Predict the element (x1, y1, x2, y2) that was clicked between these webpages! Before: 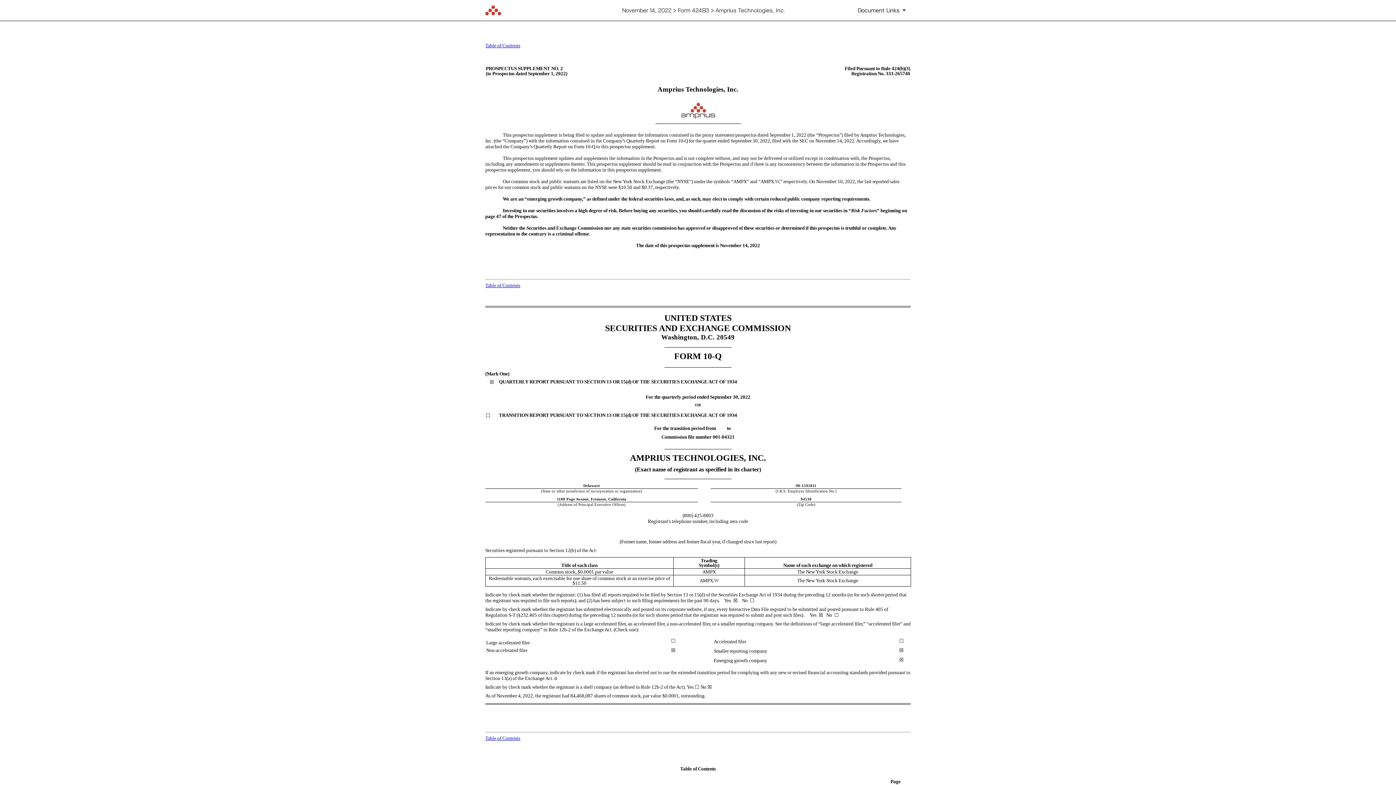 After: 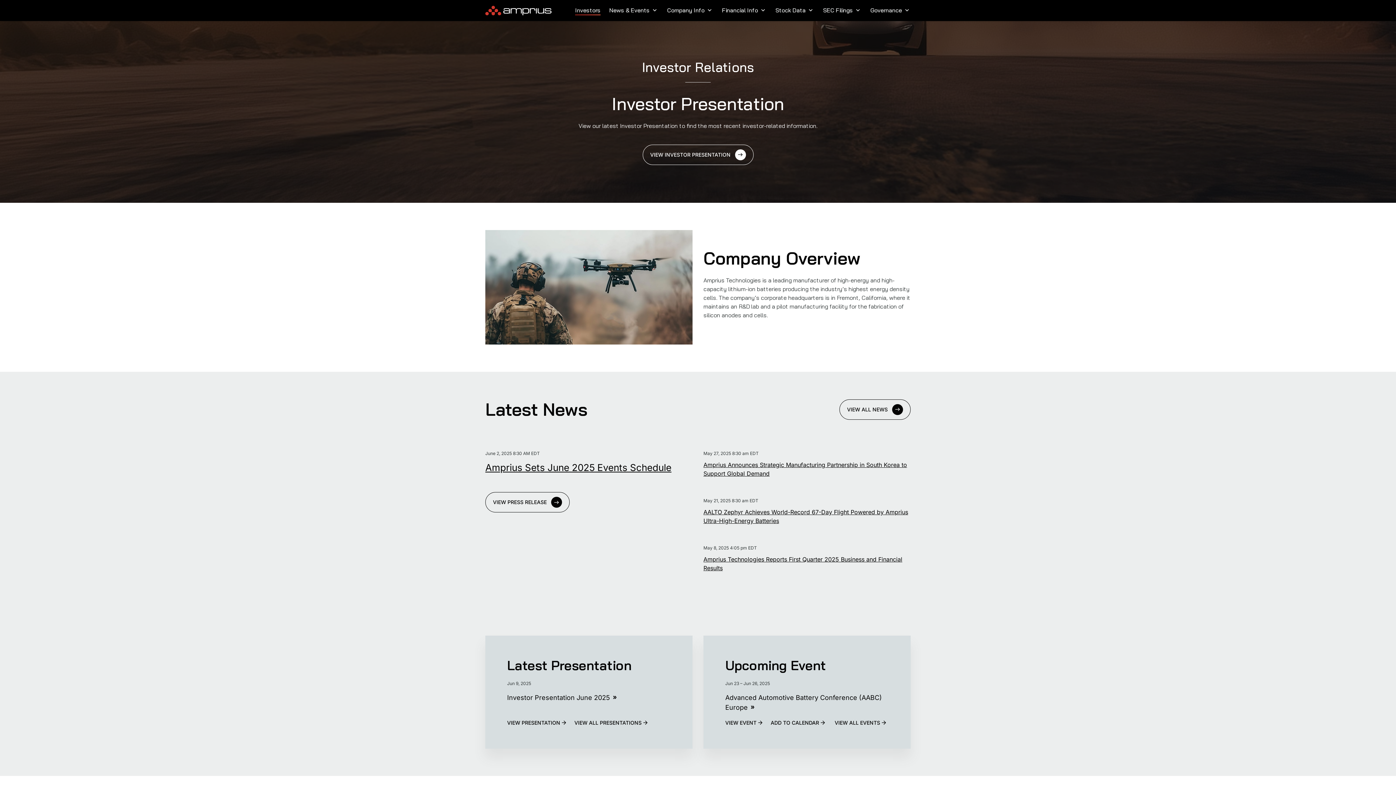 Action: bbox: (485, 5, 551, 13)